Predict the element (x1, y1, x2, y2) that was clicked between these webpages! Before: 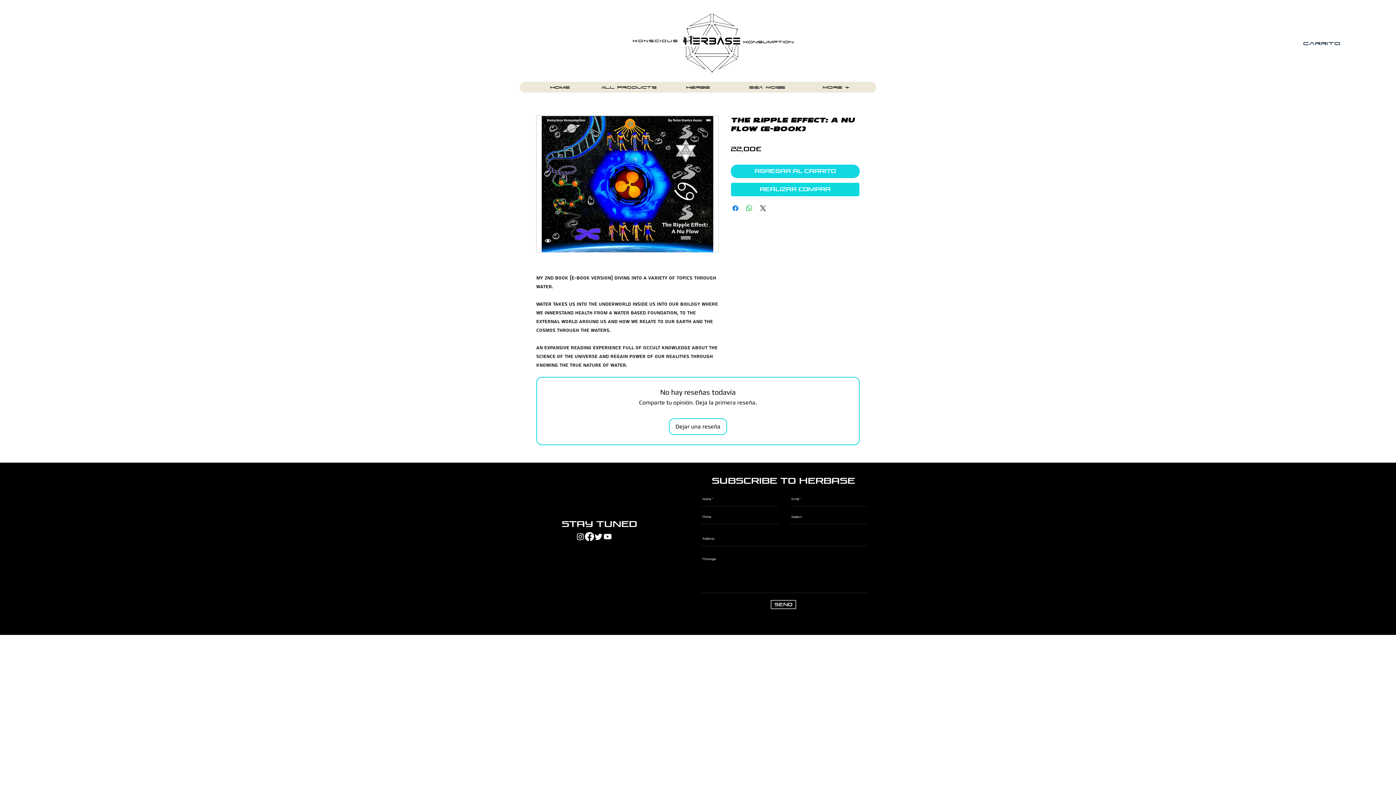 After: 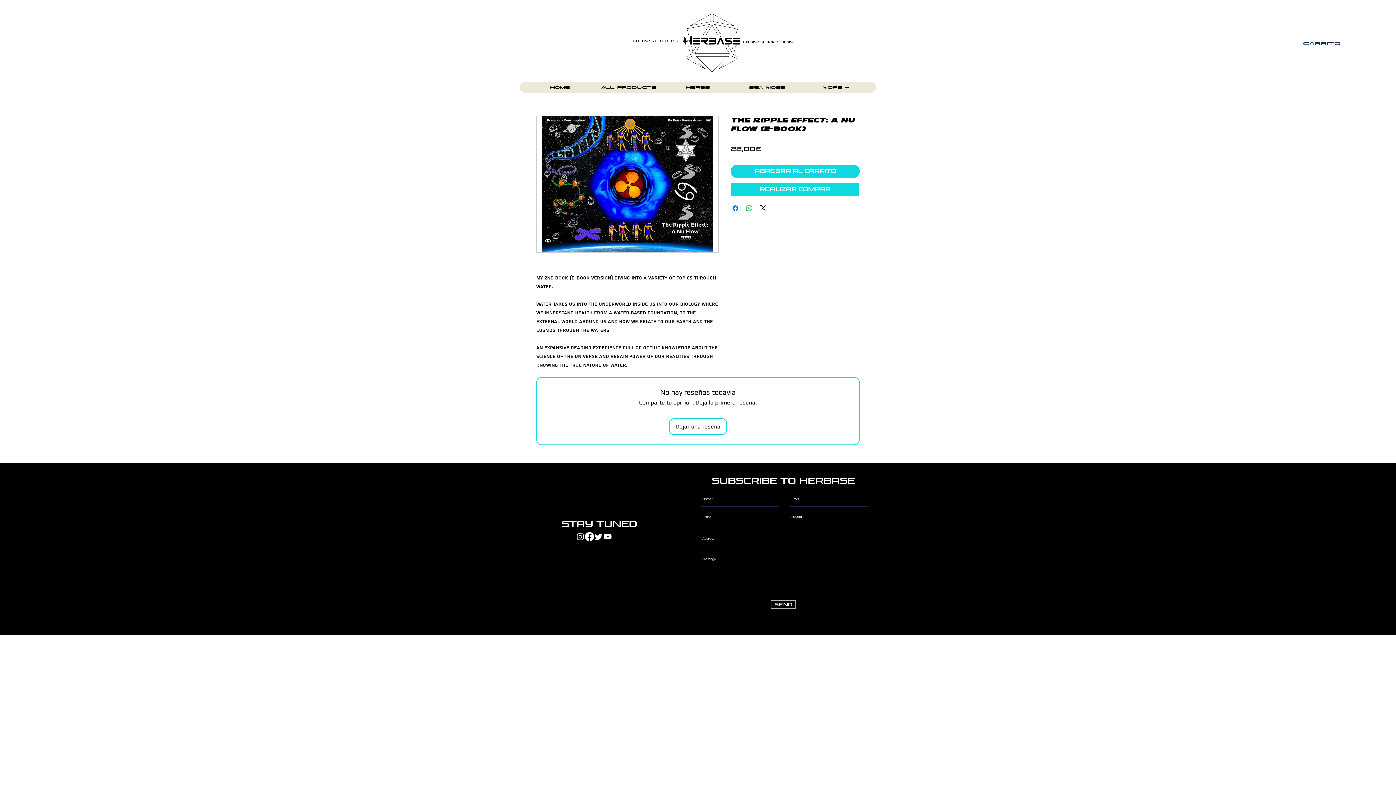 Action: bbox: (594, 532, 603, 541) label: Twitter       